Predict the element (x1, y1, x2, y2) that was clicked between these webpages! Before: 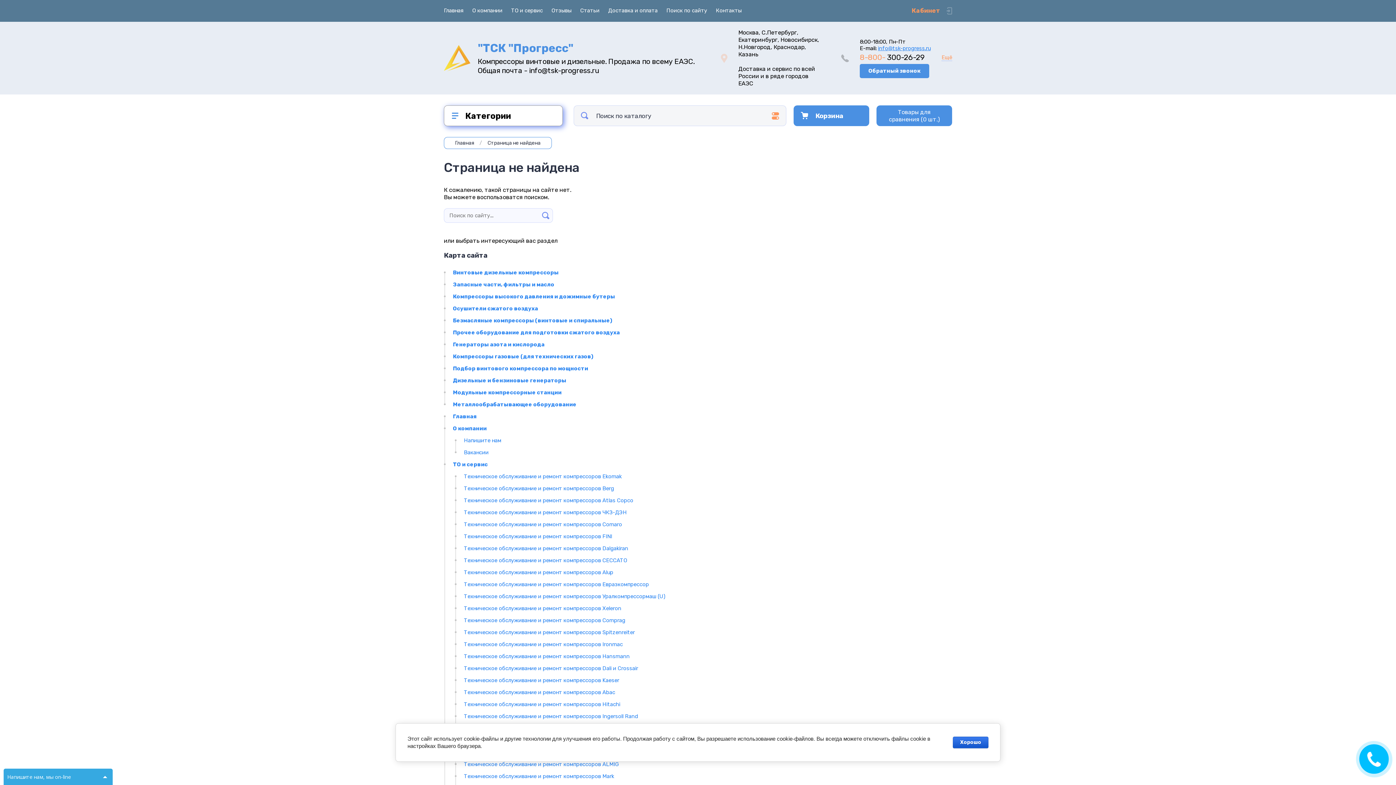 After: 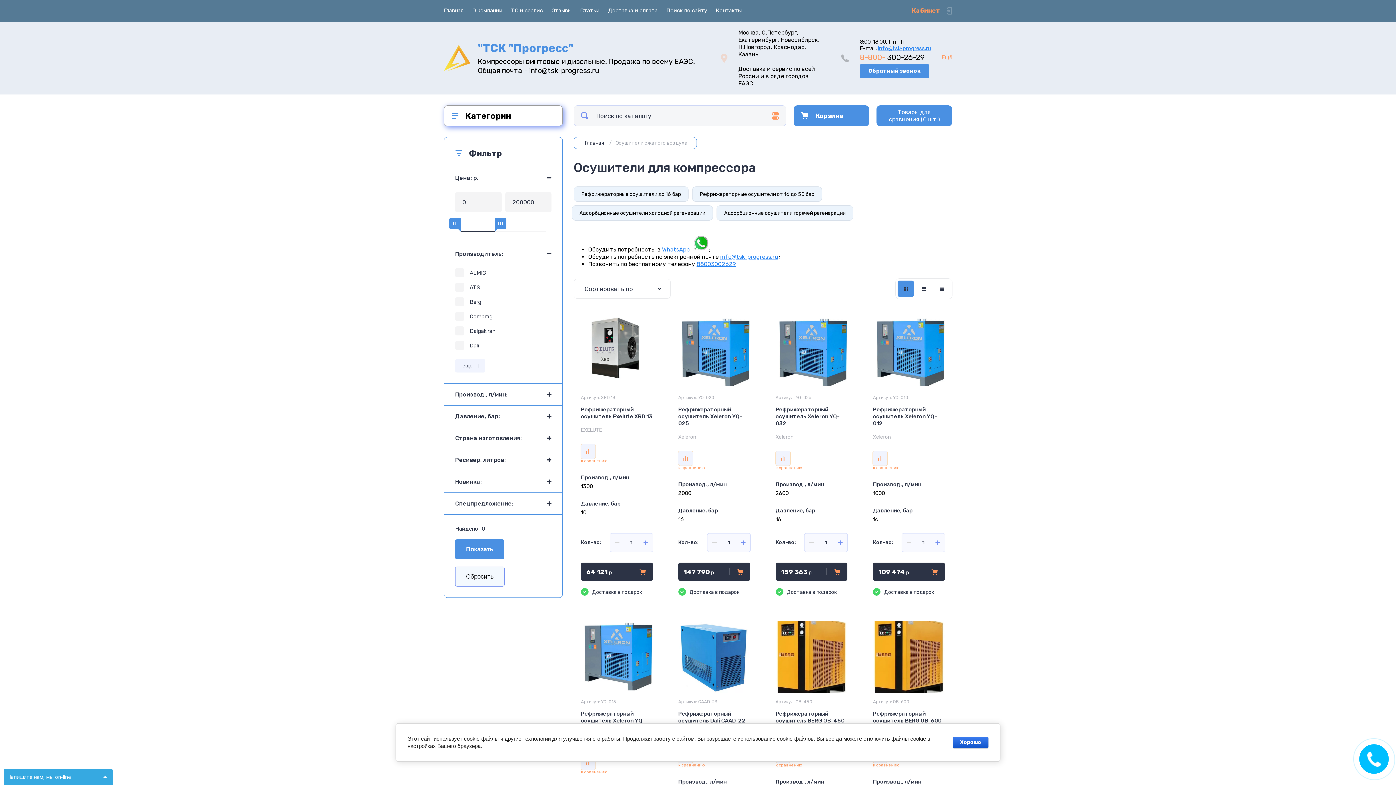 Action: bbox: (453, 305, 538, 311) label: Осушители сжатого воздуха